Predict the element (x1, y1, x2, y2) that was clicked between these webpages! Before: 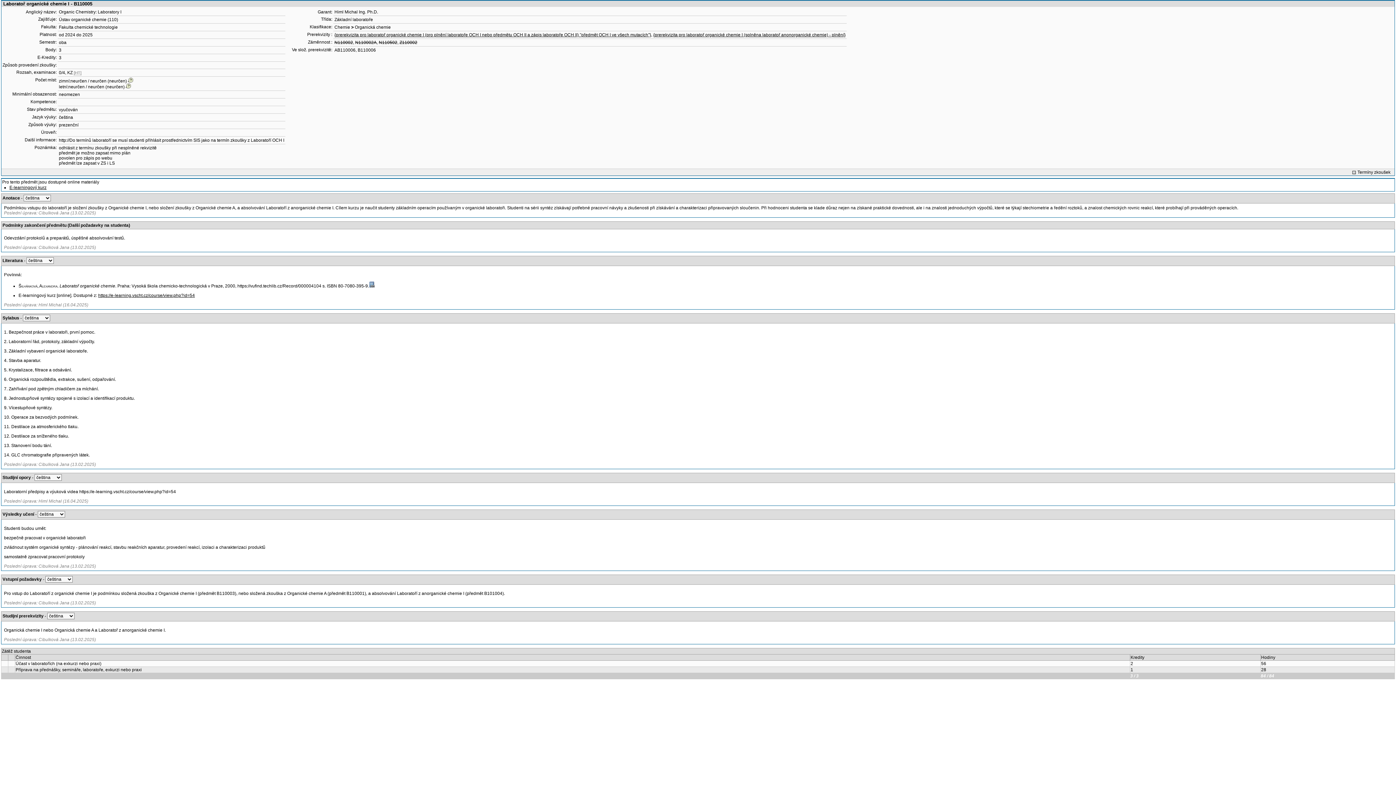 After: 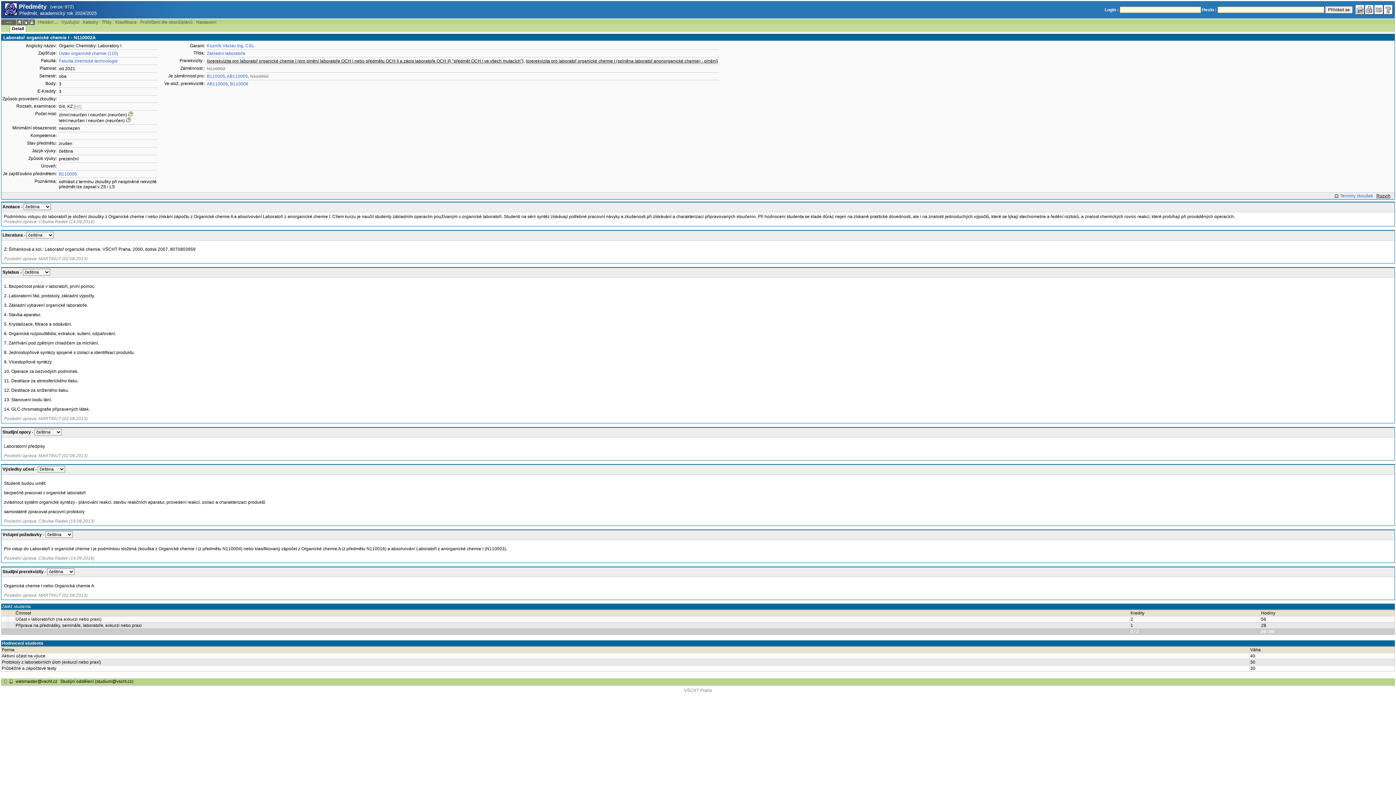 Action: label: N110002A bbox: (355, 40, 376, 45)